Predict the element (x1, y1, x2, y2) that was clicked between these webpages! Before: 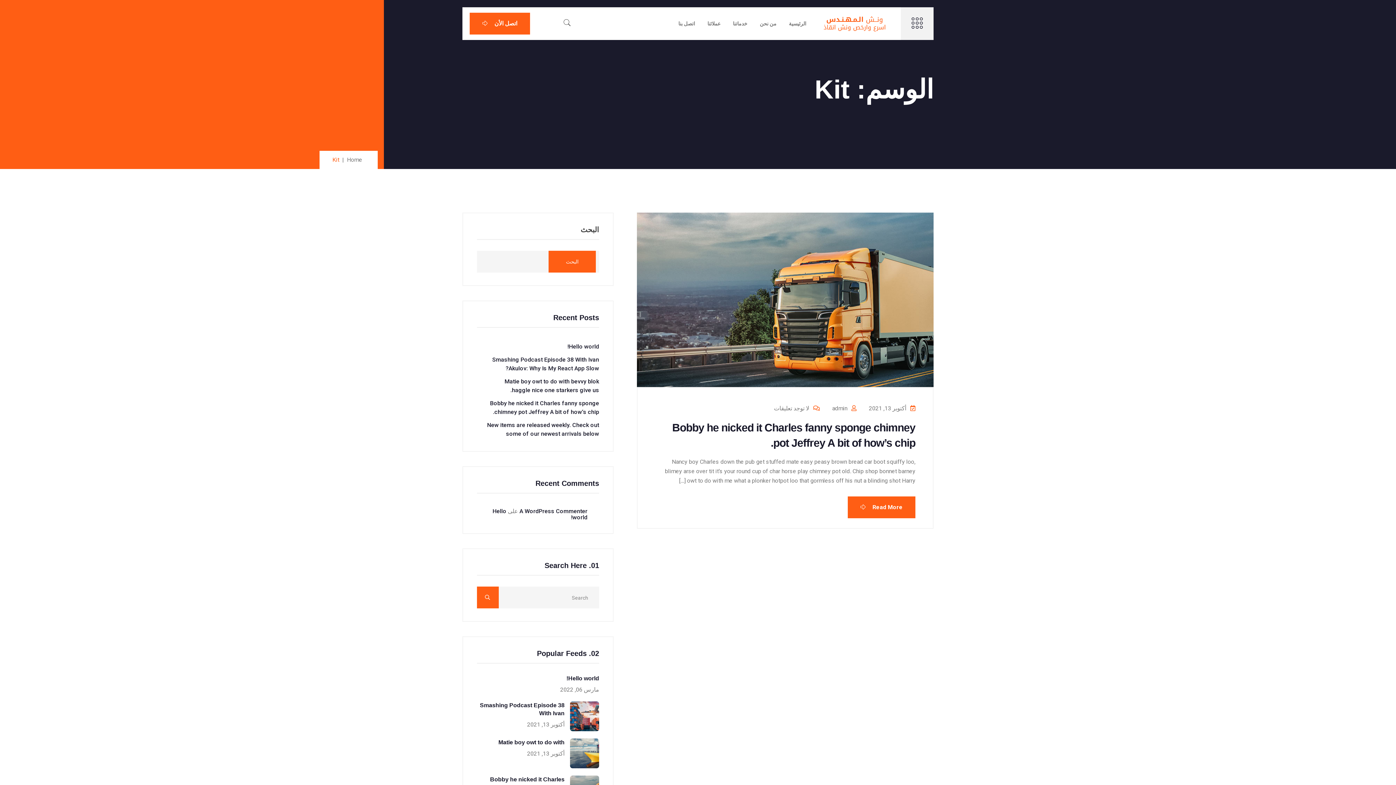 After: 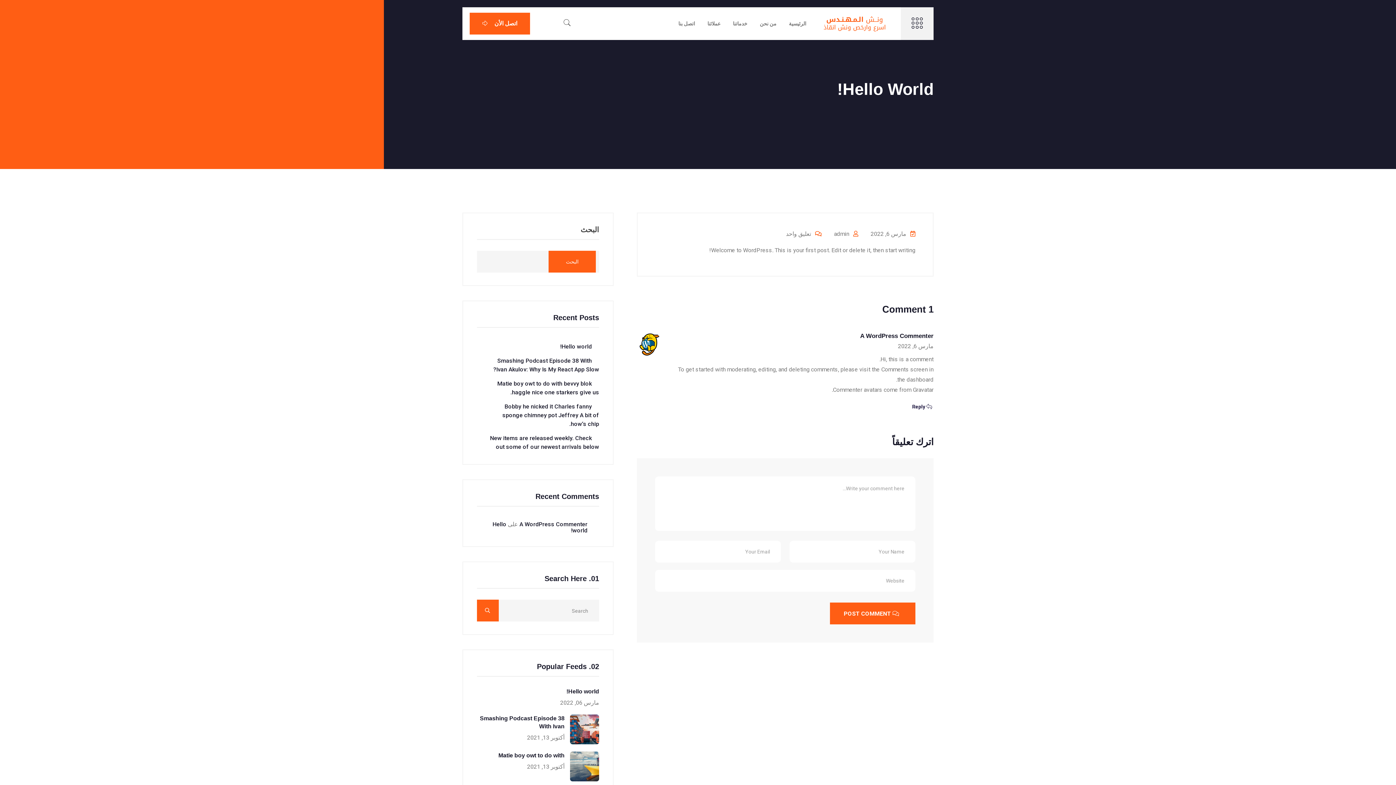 Action: bbox: (567, 343, 599, 350) label: Hello world!